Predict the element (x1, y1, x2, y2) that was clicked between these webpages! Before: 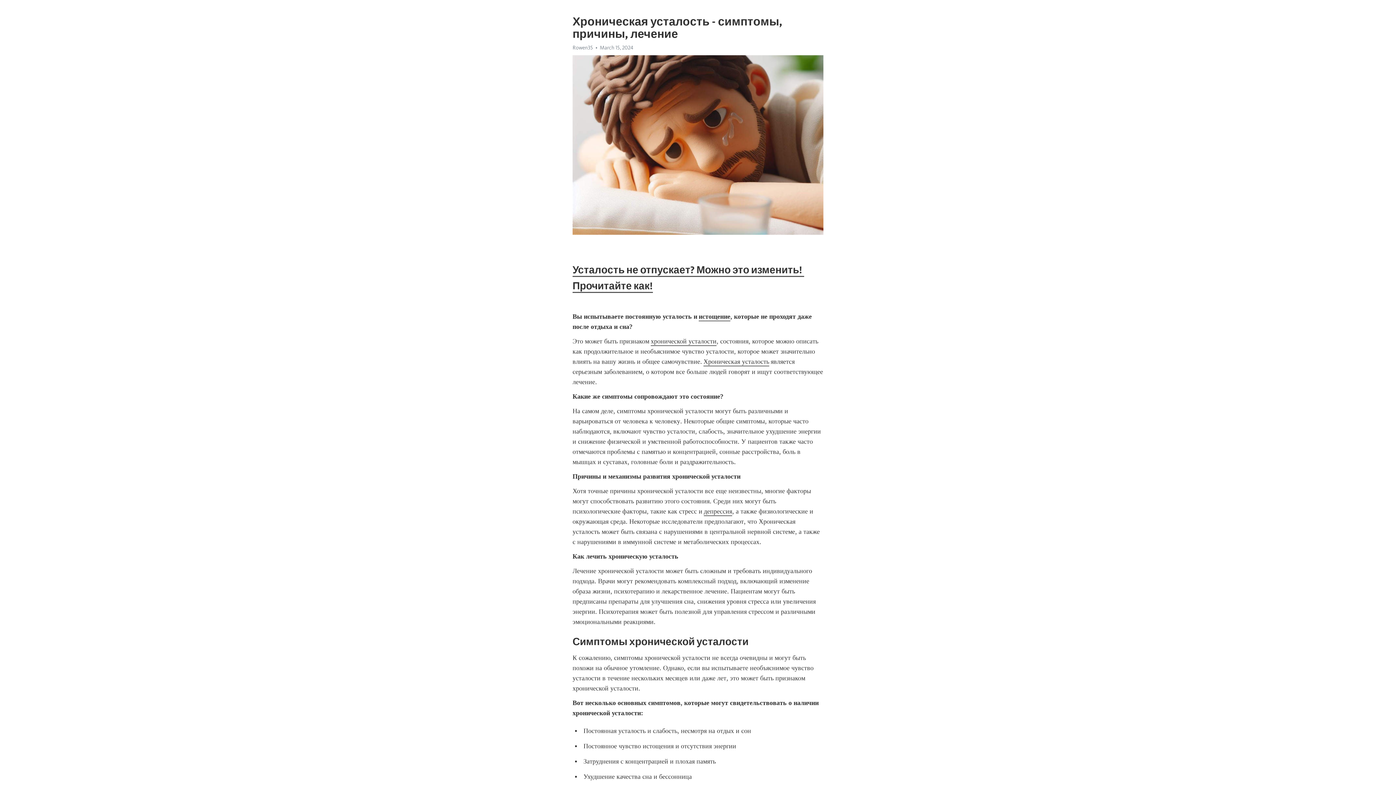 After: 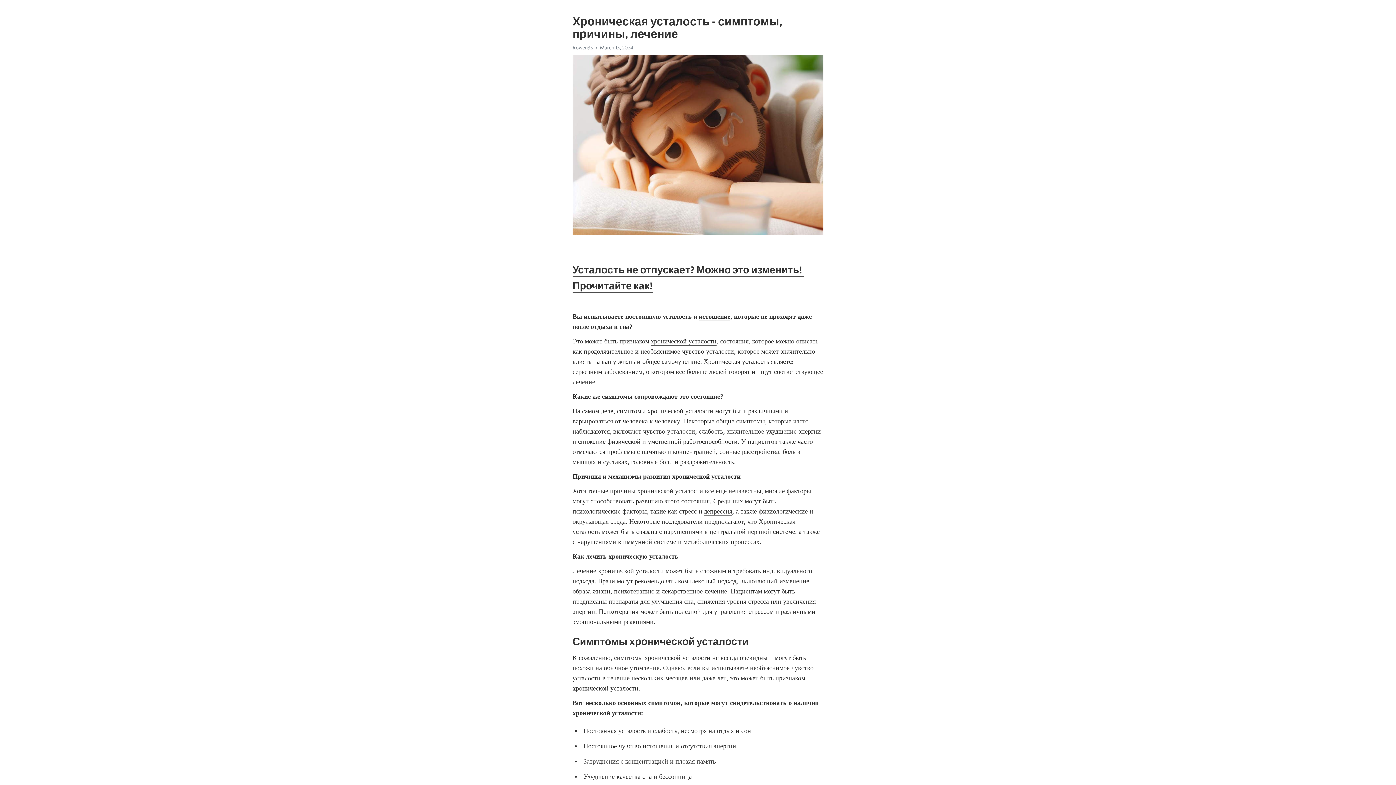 Action: label: Rowen35 bbox: (572, 44, 593, 50)